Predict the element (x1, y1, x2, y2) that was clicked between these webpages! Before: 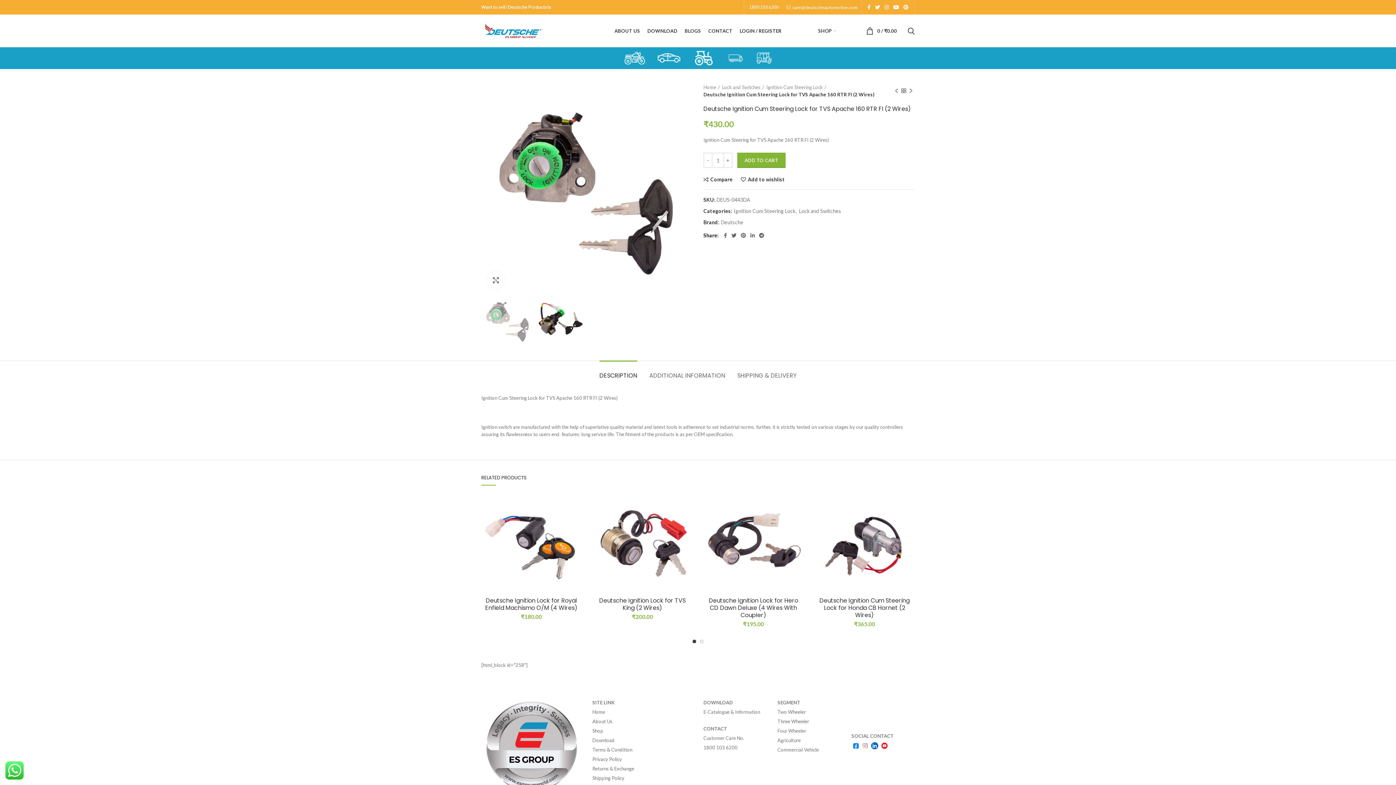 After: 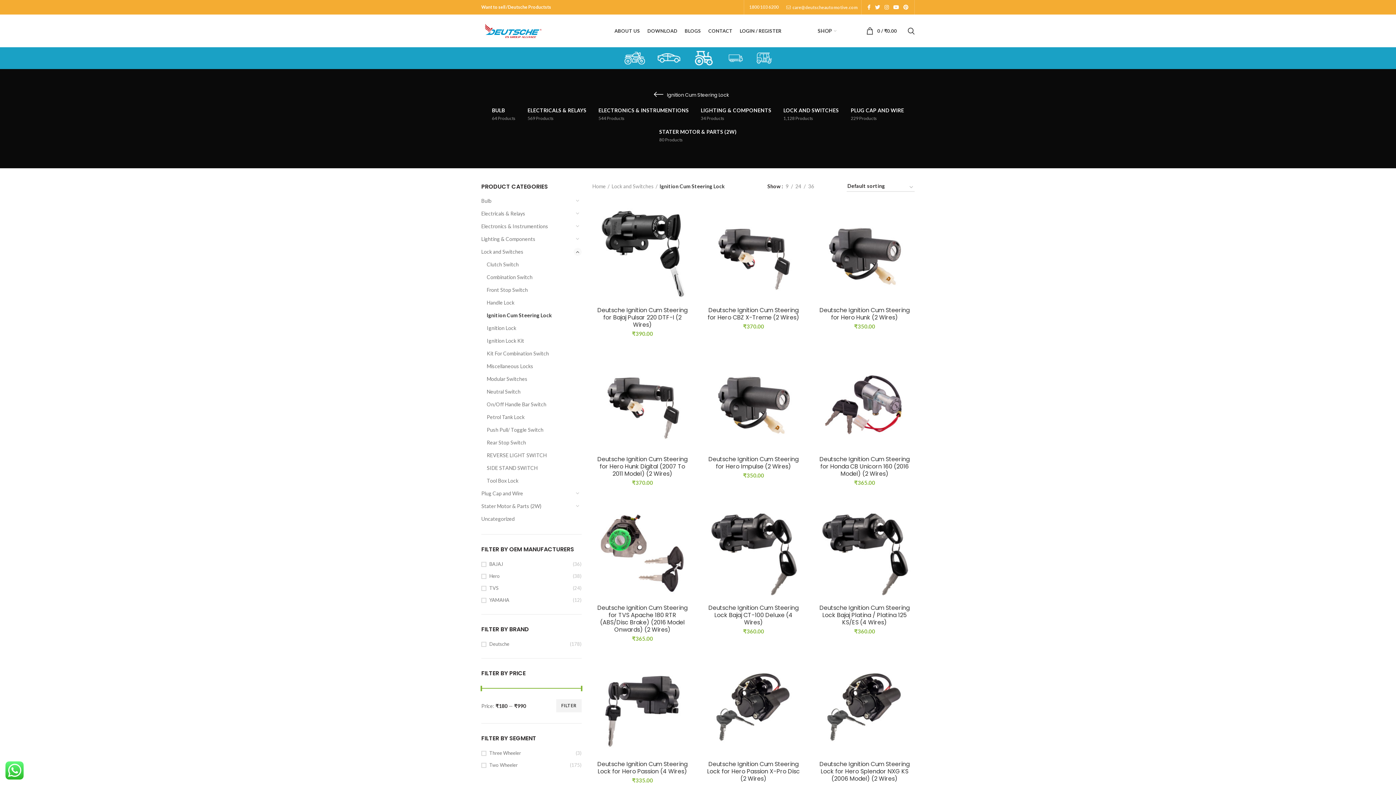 Action: bbox: (733, 208, 795, 214) label: Ignition Cum Steering Lock